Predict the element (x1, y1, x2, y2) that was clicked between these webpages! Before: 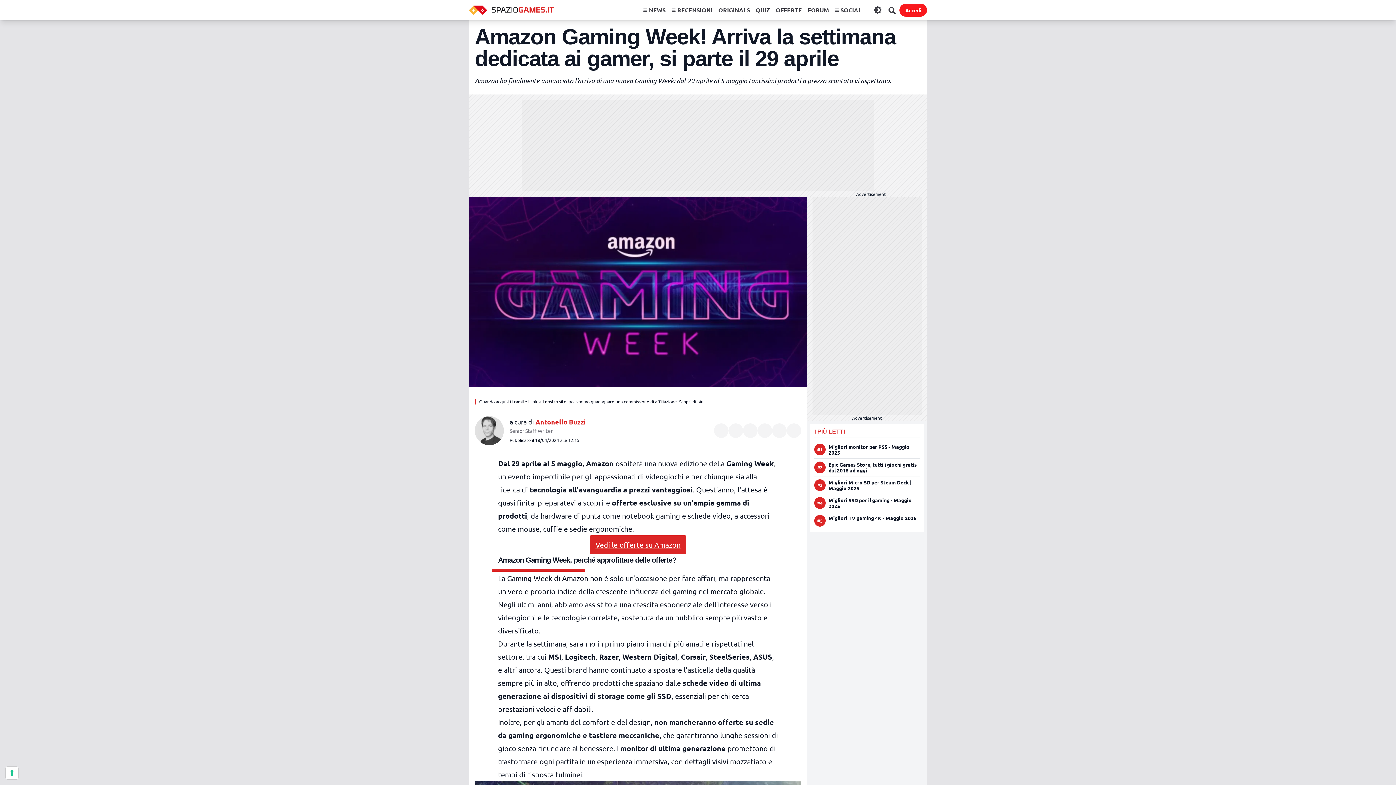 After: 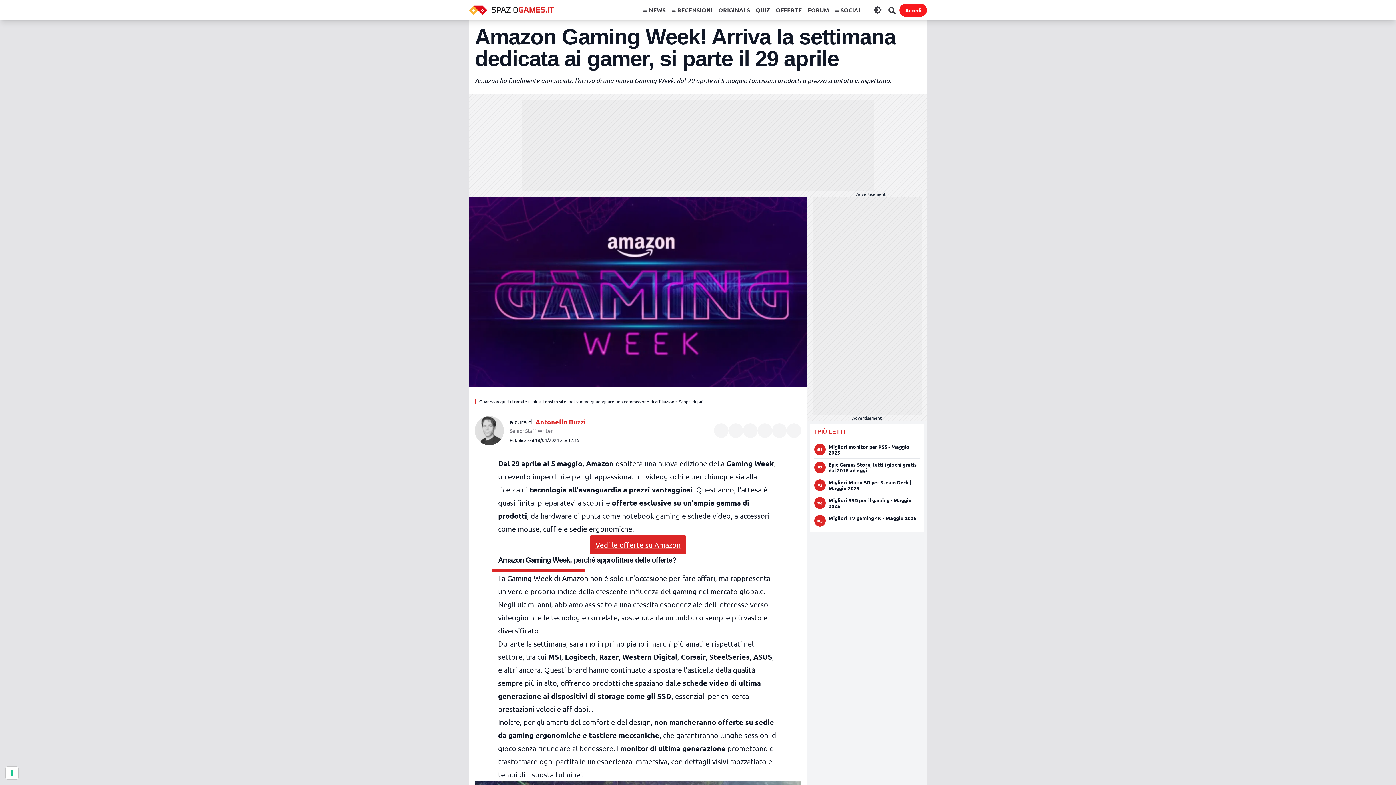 Action: label: Toggle Night Mode bbox: (870, 2, 885, 17)